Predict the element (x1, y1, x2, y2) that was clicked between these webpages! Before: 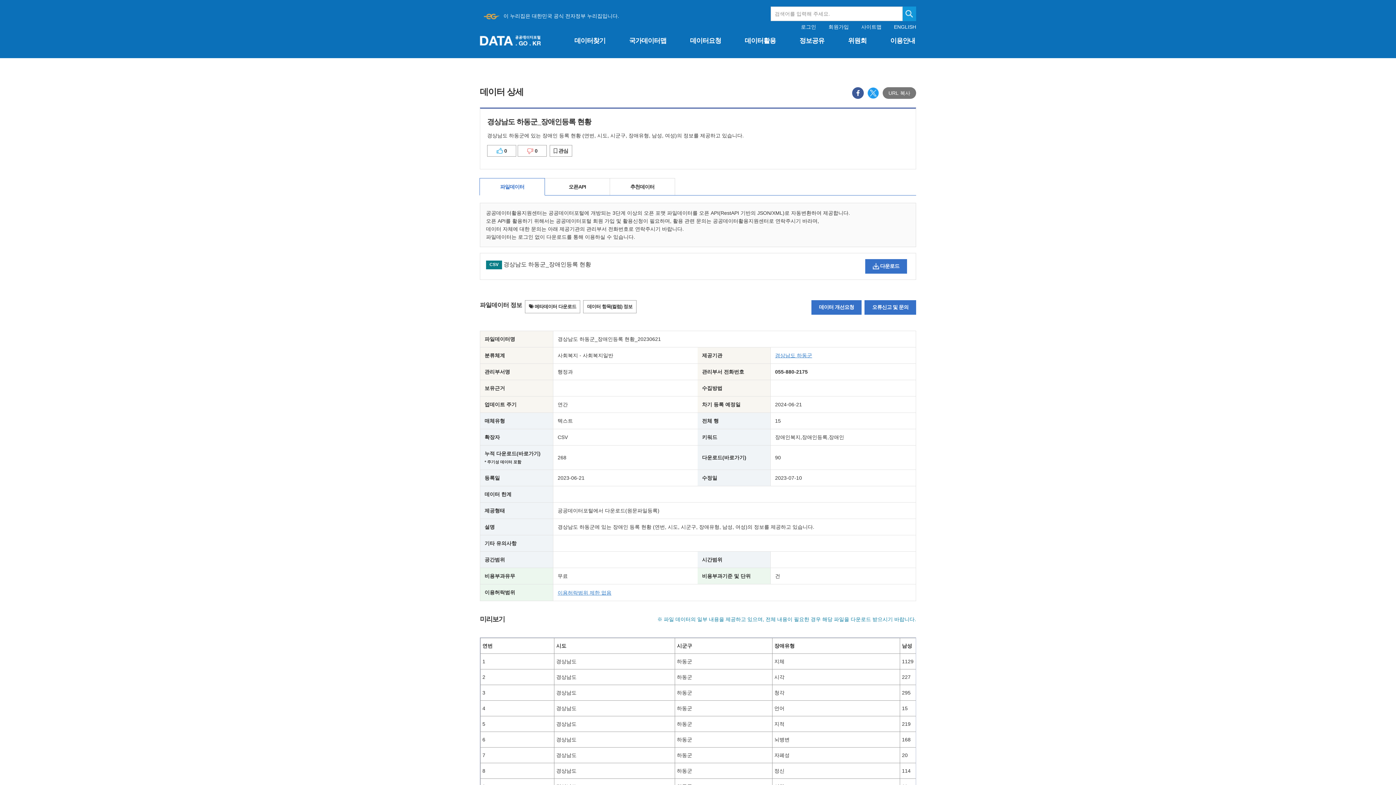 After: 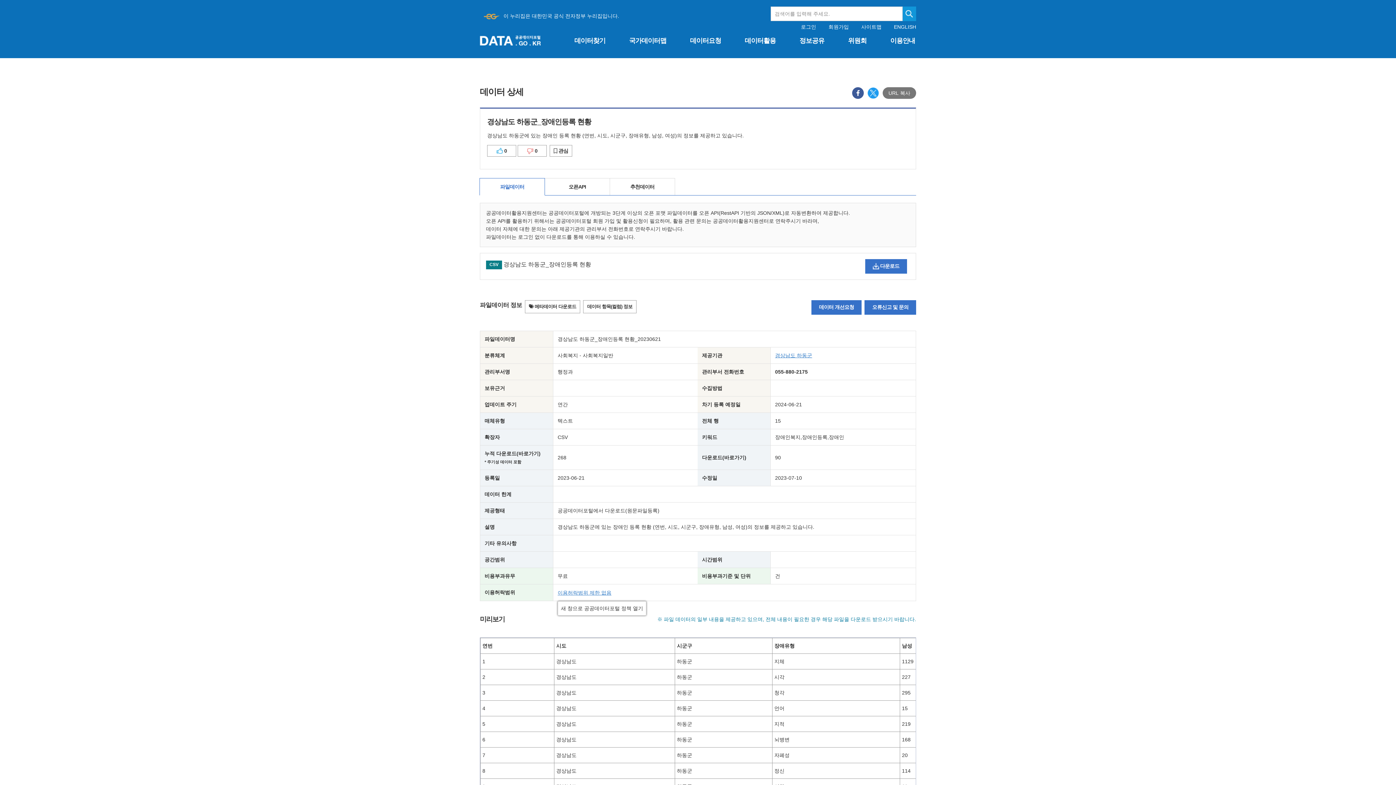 Action: label: 이용허락범위 제한 없음 bbox: (557, 590, 611, 596)